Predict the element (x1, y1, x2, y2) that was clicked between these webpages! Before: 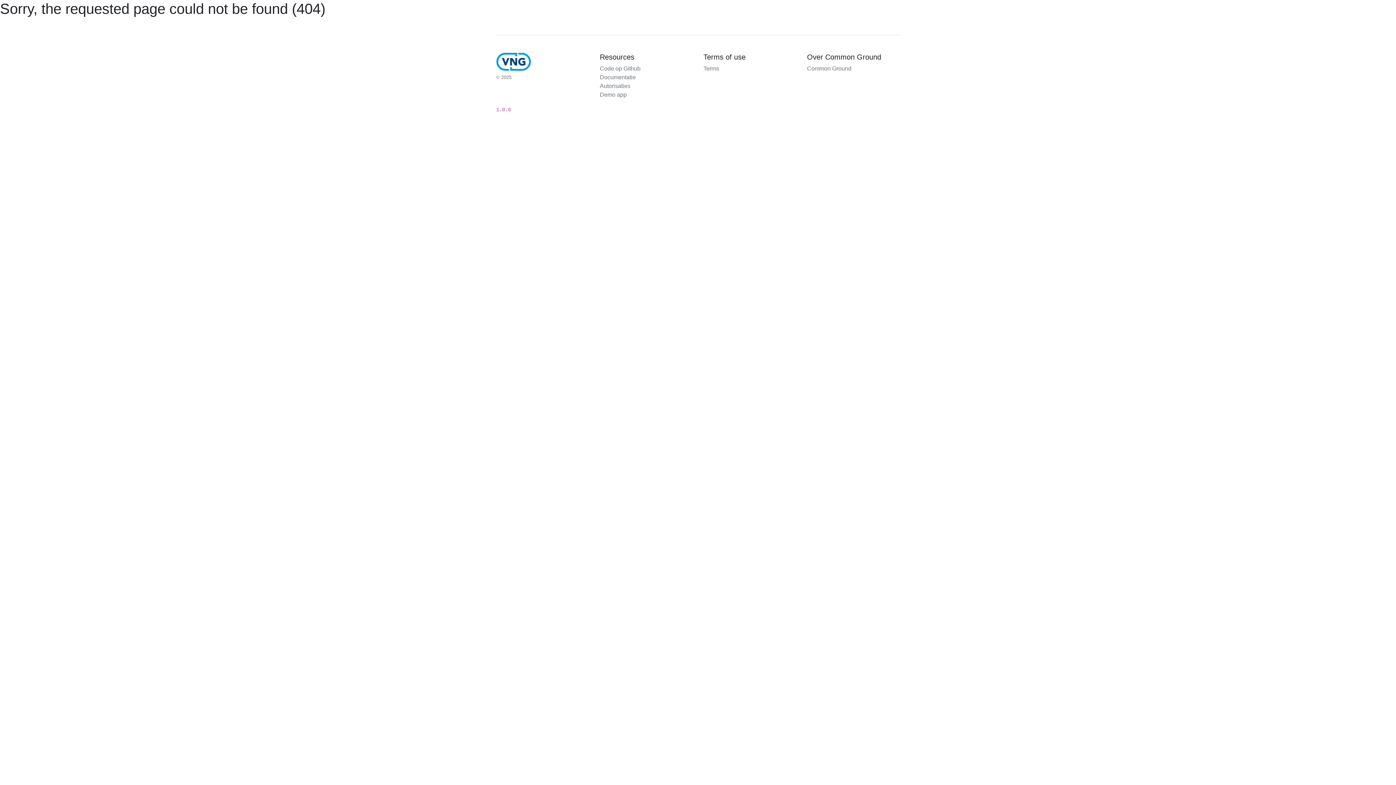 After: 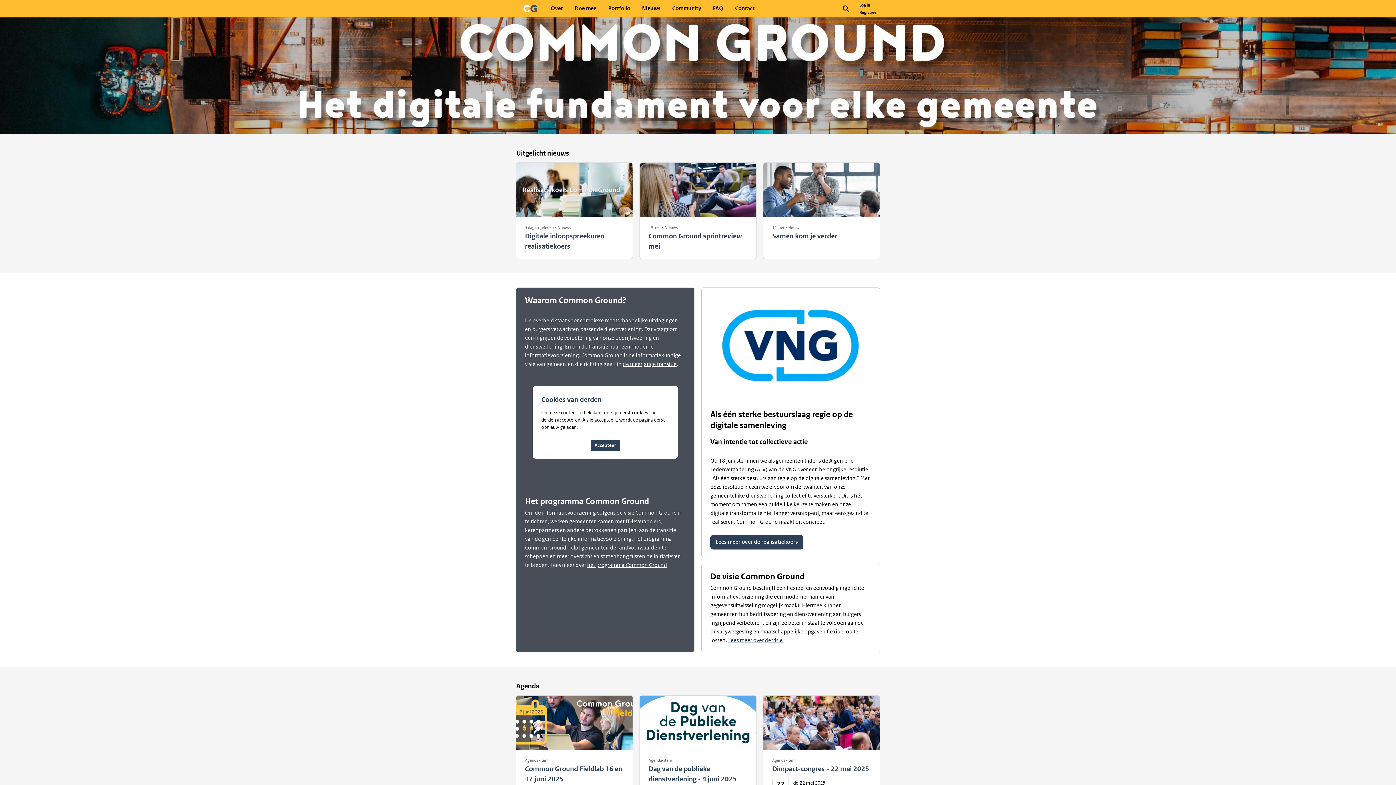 Action: bbox: (807, 65, 851, 71) label: Common Ground